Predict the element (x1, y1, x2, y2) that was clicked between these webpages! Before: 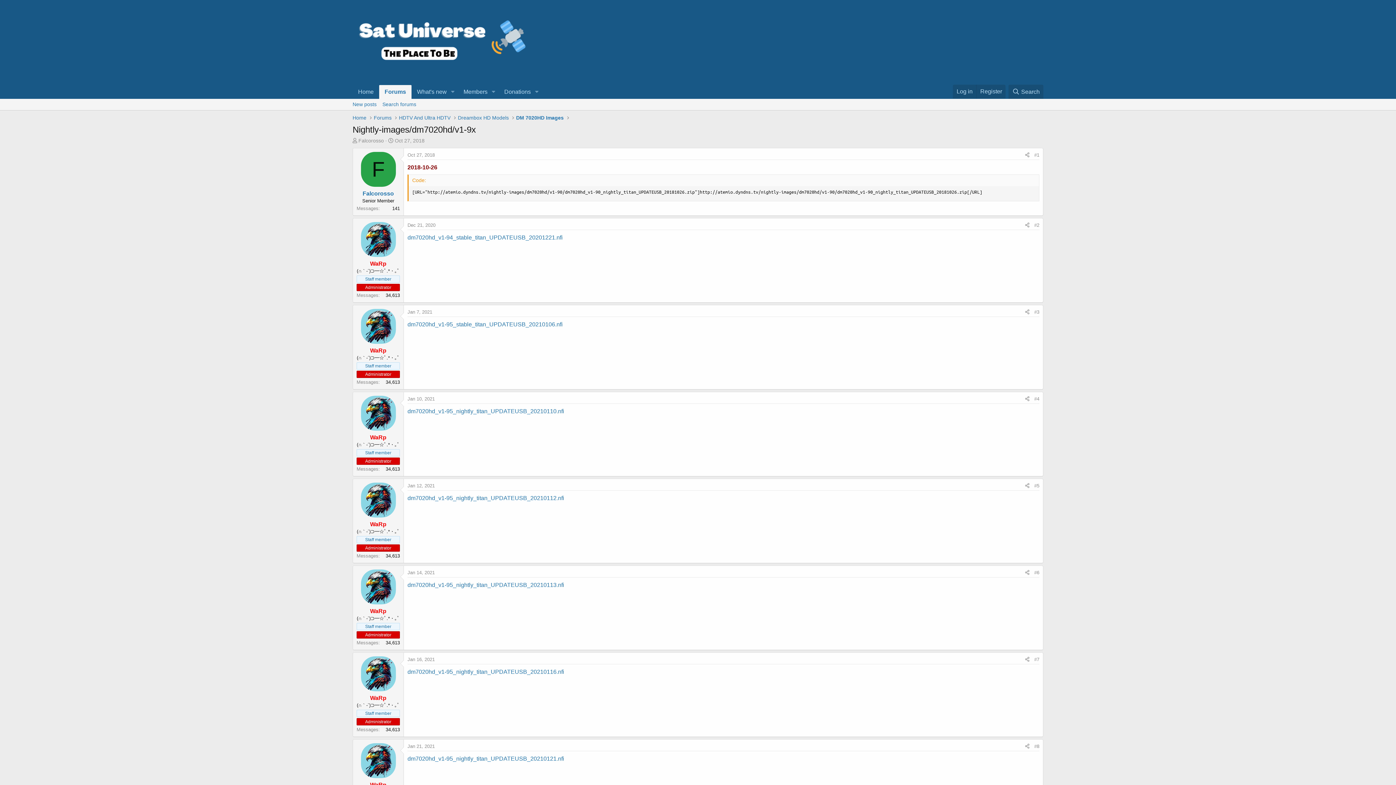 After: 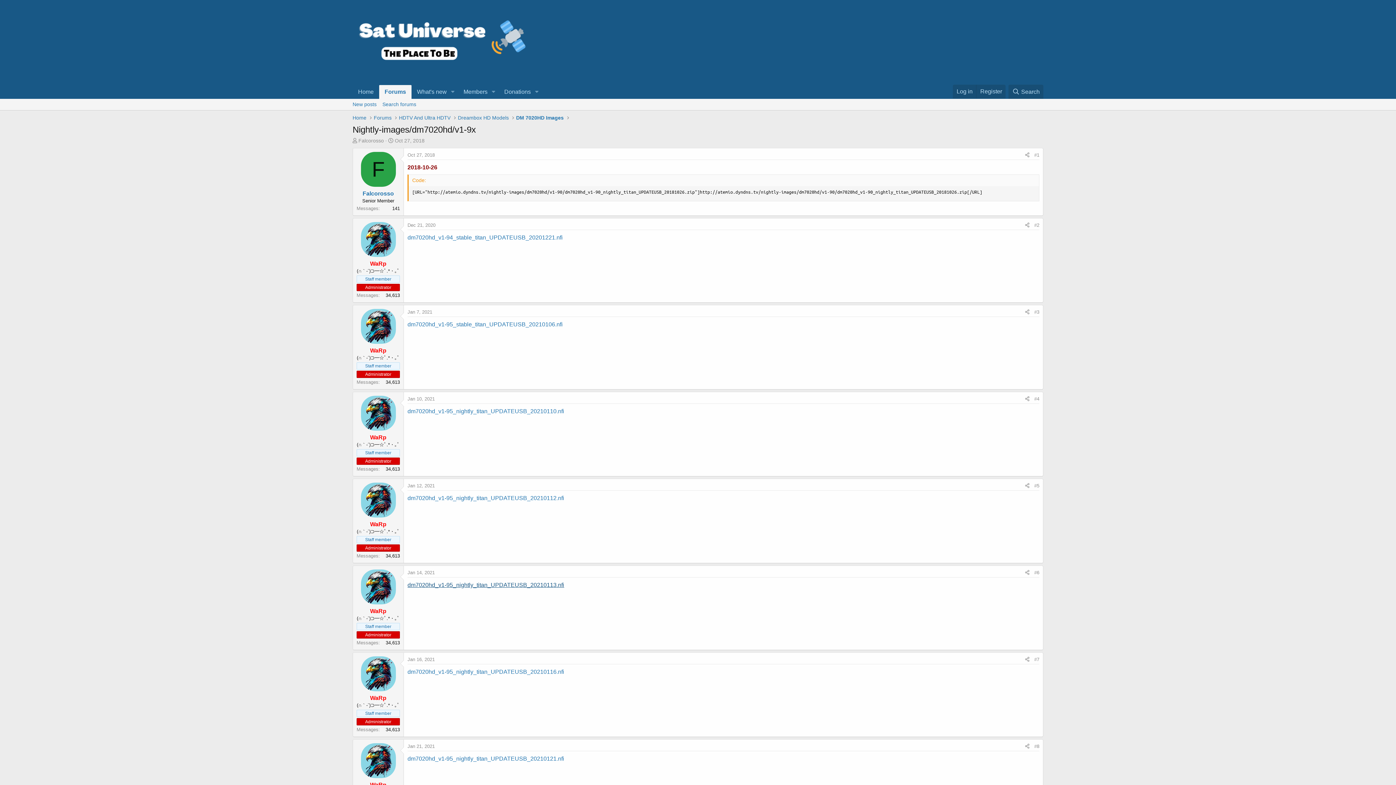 Action: label: dm7020hd_v1-95_nightly_titan_UPDATEUSB_20210113.nfi bbox: (407, 582, 564, 588)